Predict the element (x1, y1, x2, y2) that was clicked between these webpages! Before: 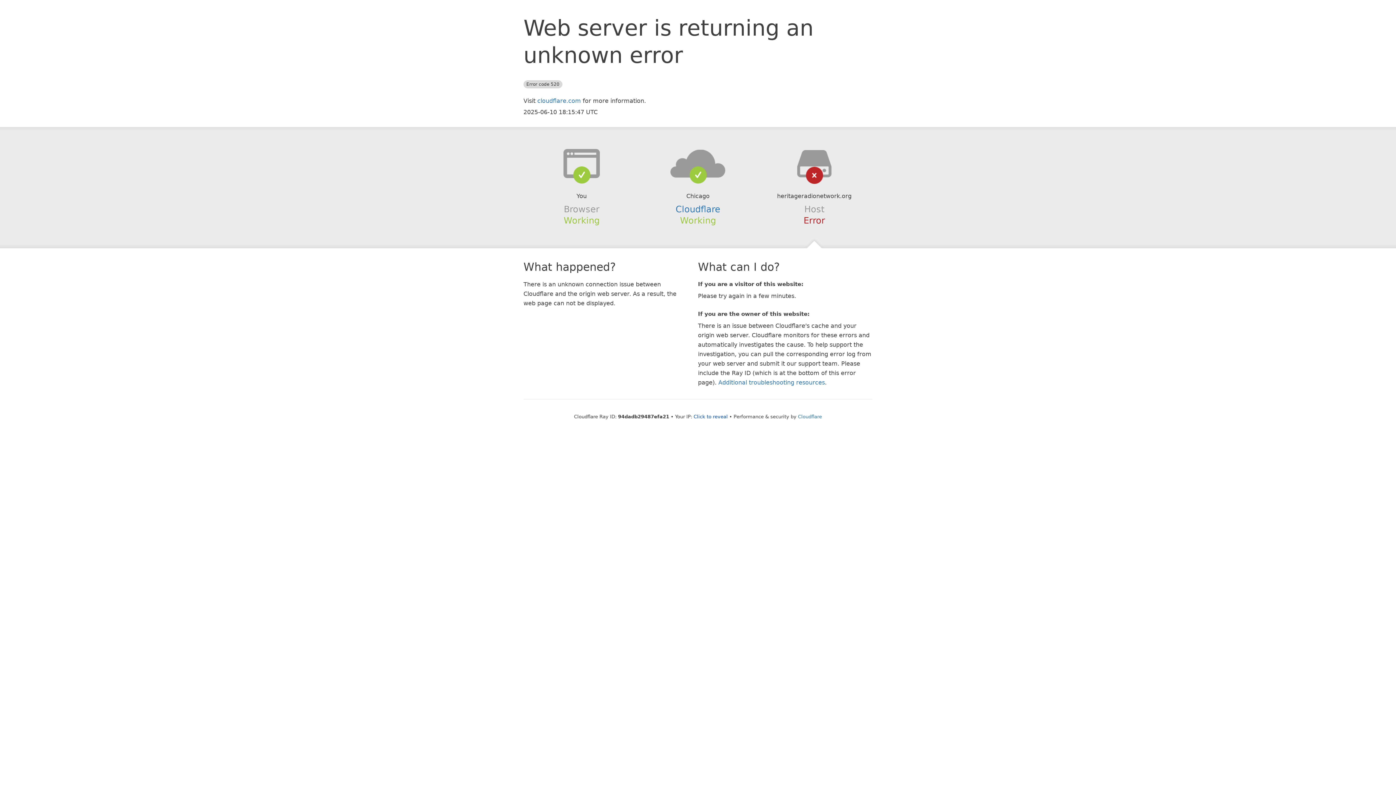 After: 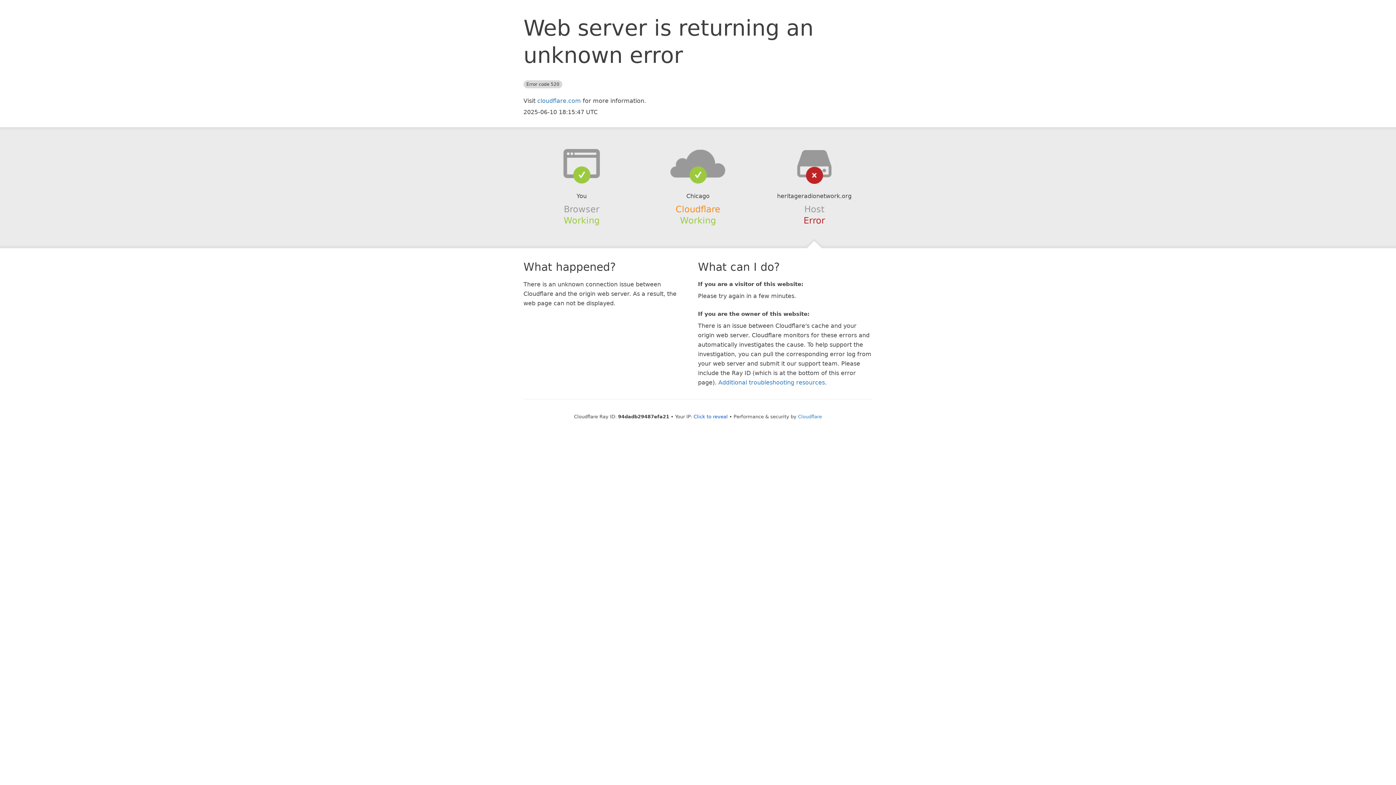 Action: label: Cloudflare bbox: (675, 204, 720, 214)